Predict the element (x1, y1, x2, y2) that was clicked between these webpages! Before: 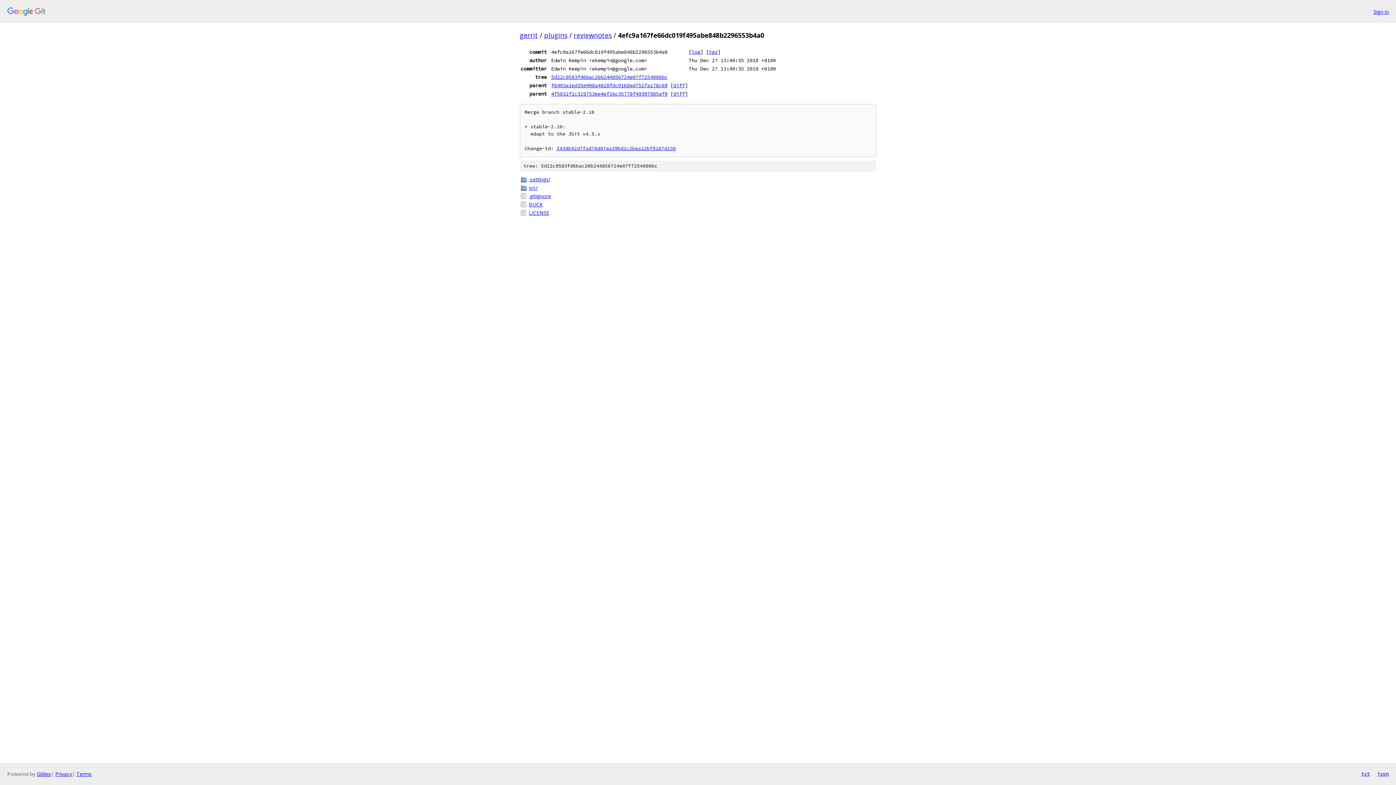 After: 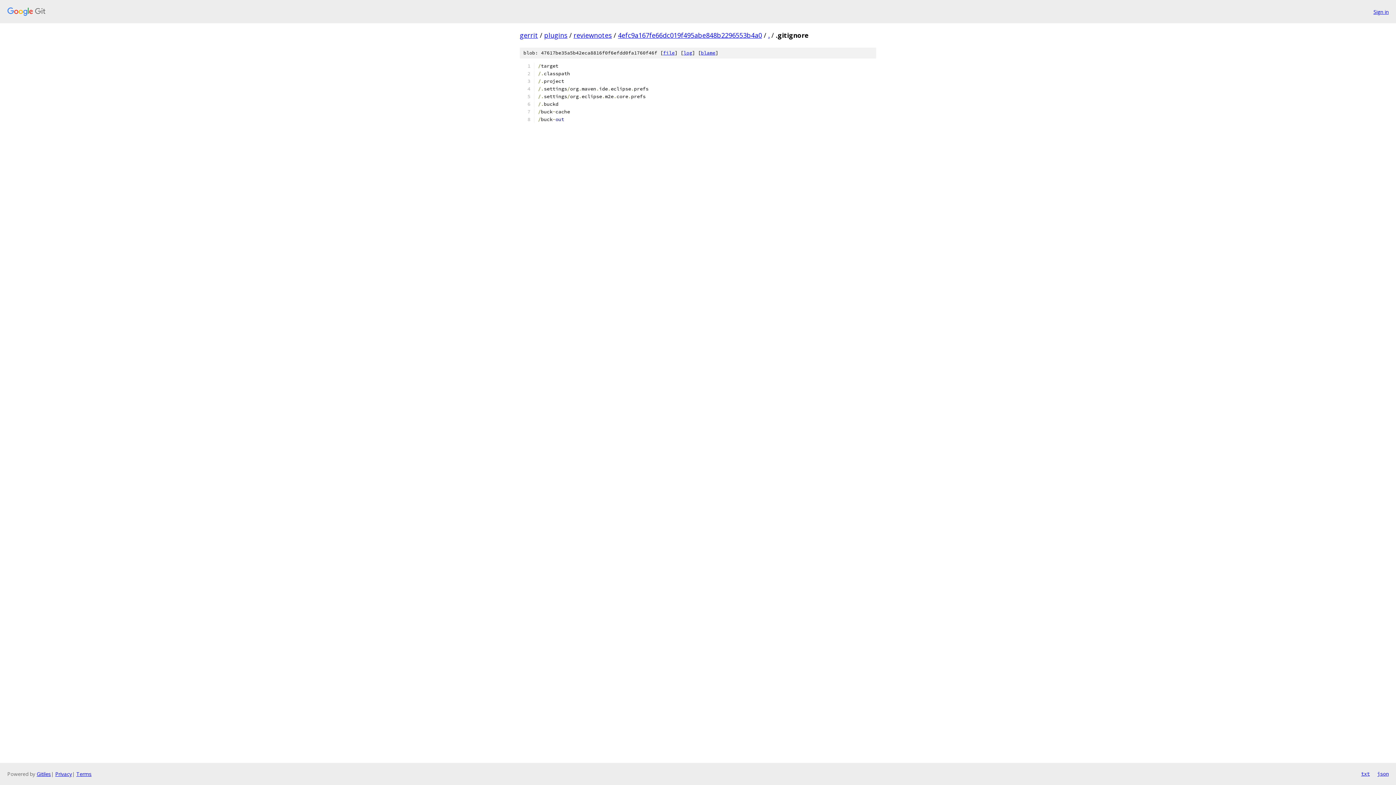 Action: label: .gitignore bbox: (529, 192, 876, 200)